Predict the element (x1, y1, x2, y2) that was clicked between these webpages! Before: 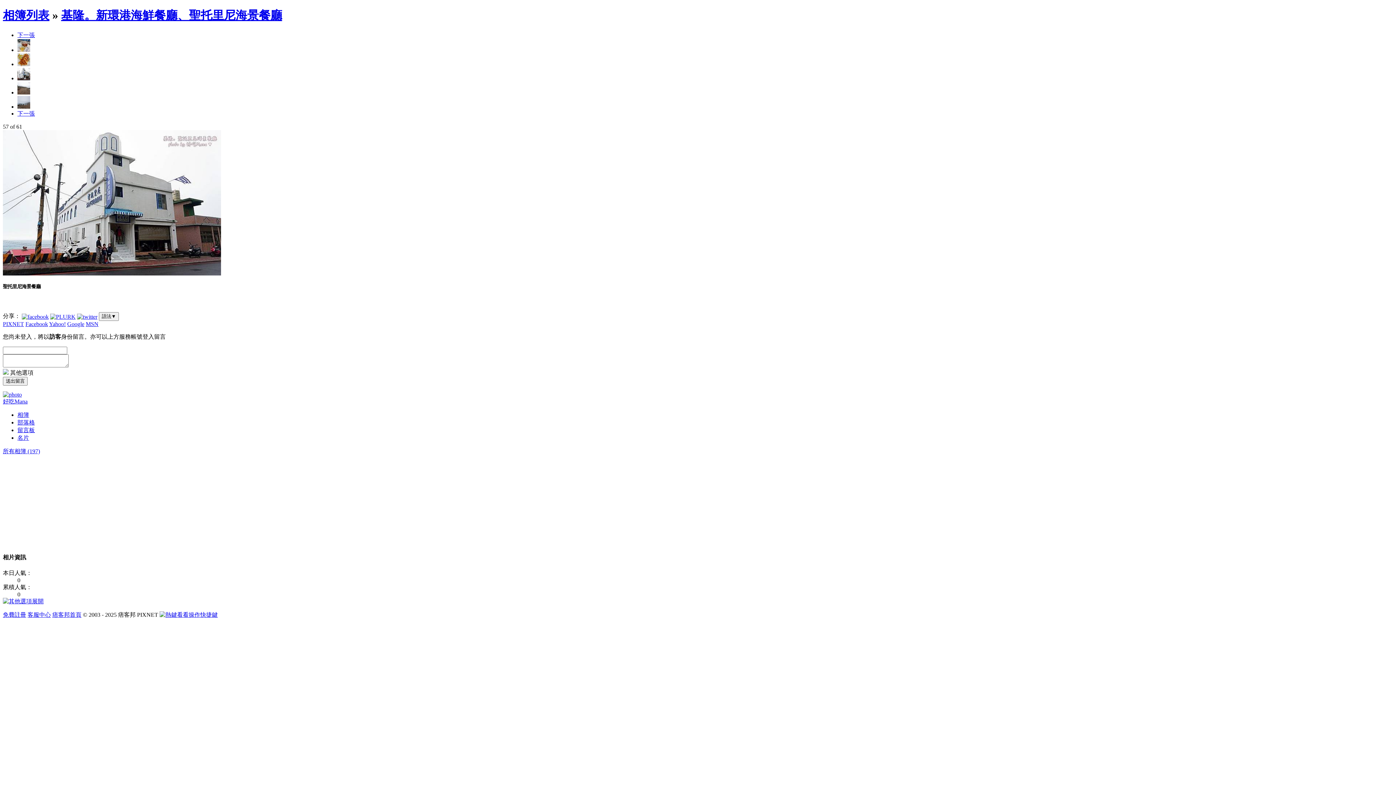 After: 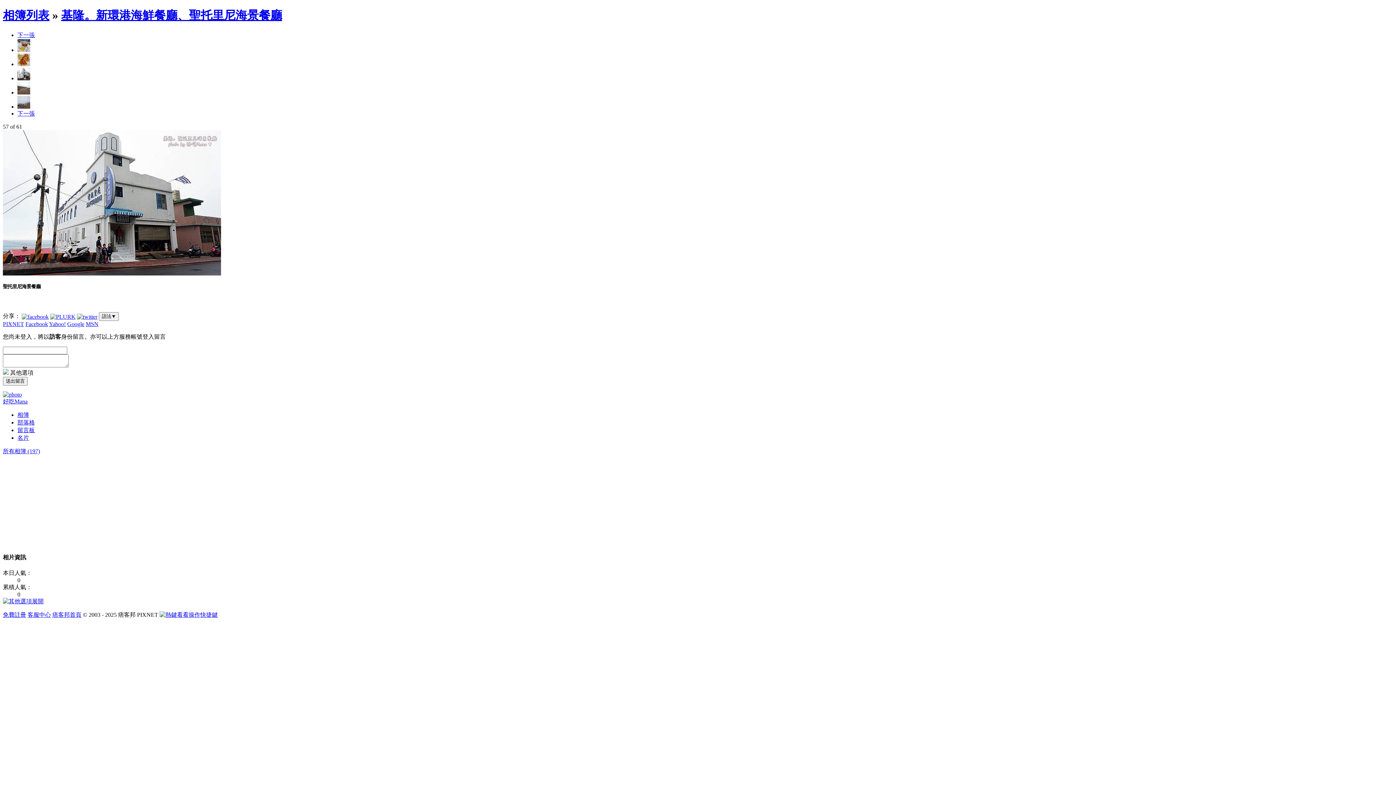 Action: label: 下一張 bbox: (17, 31, 34, 38)